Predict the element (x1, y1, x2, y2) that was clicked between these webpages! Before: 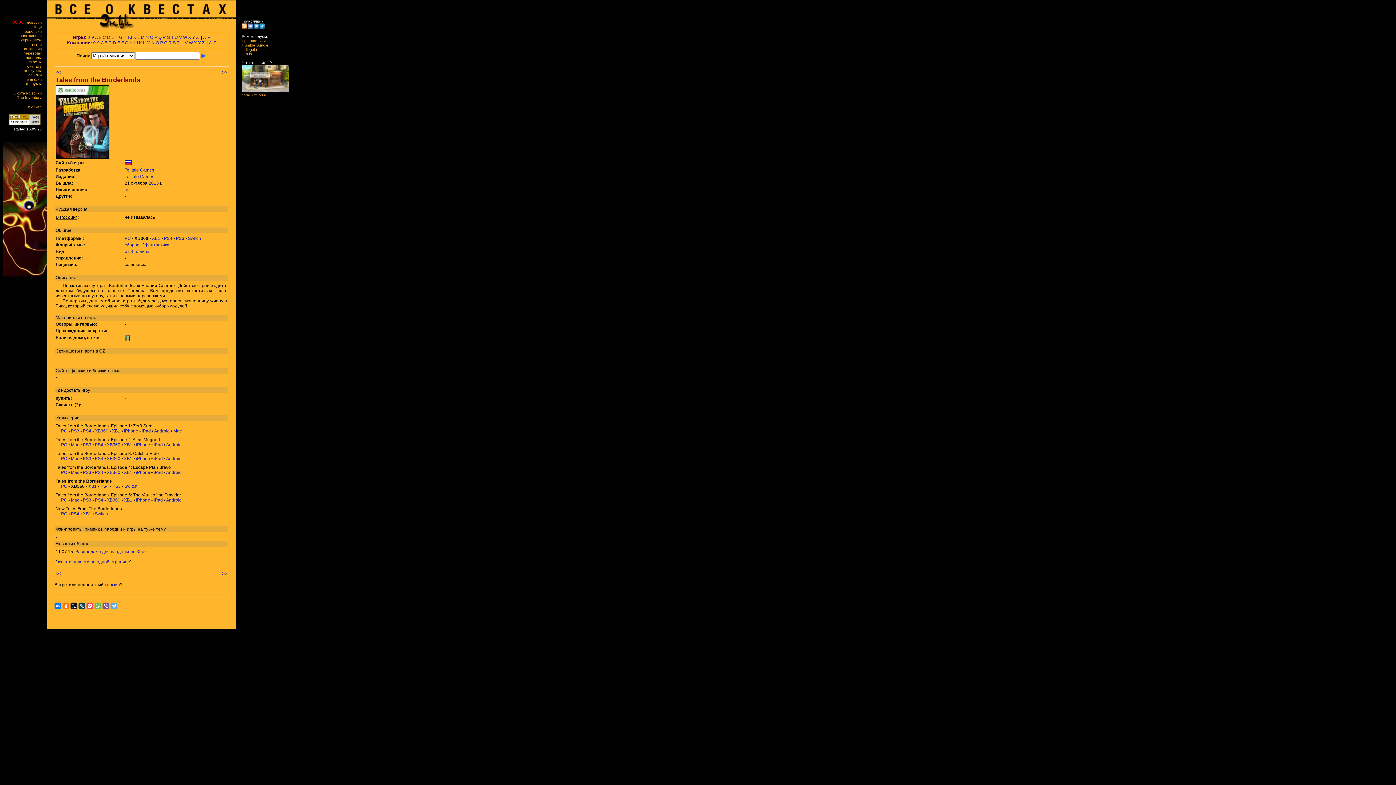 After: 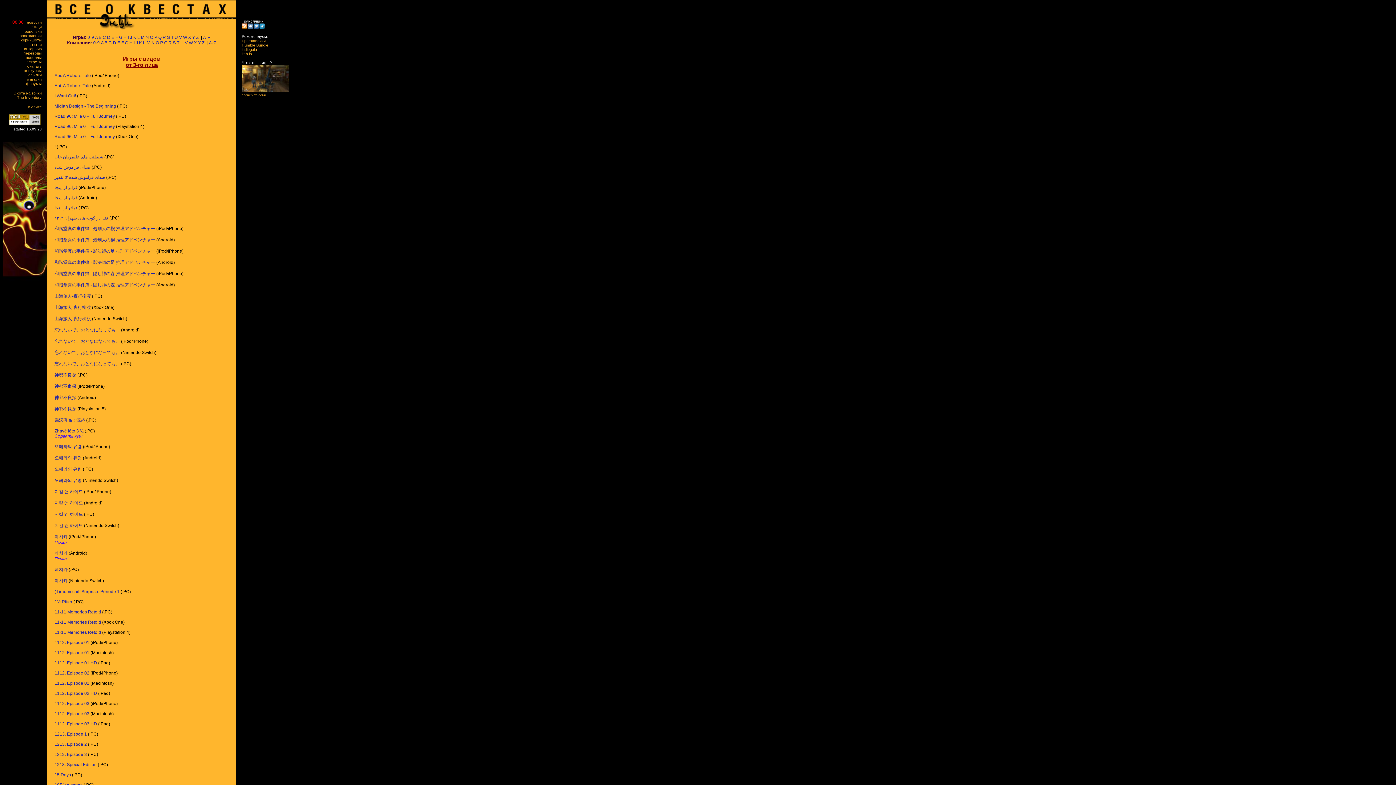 Action: label: от 3-го лица bbox: (124, 249, 149, 254)